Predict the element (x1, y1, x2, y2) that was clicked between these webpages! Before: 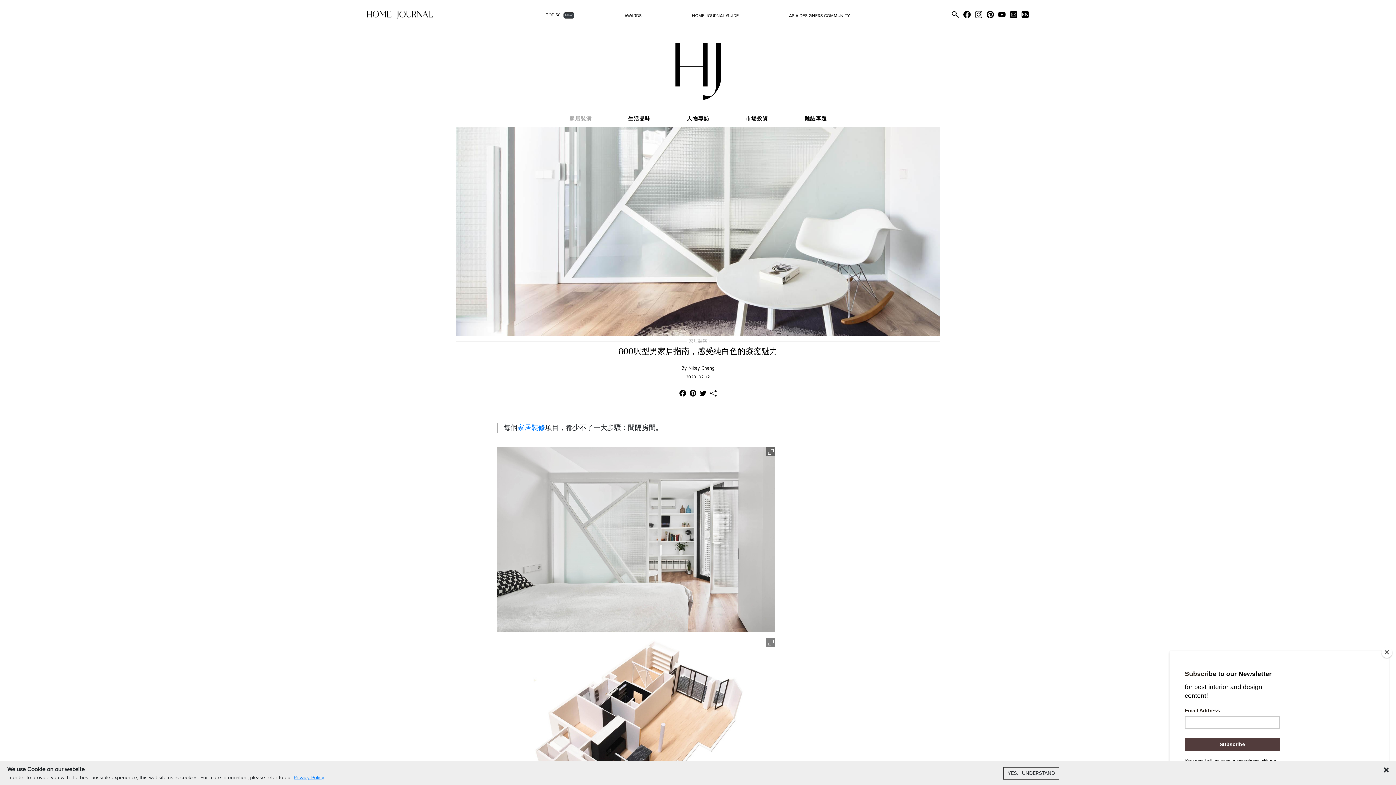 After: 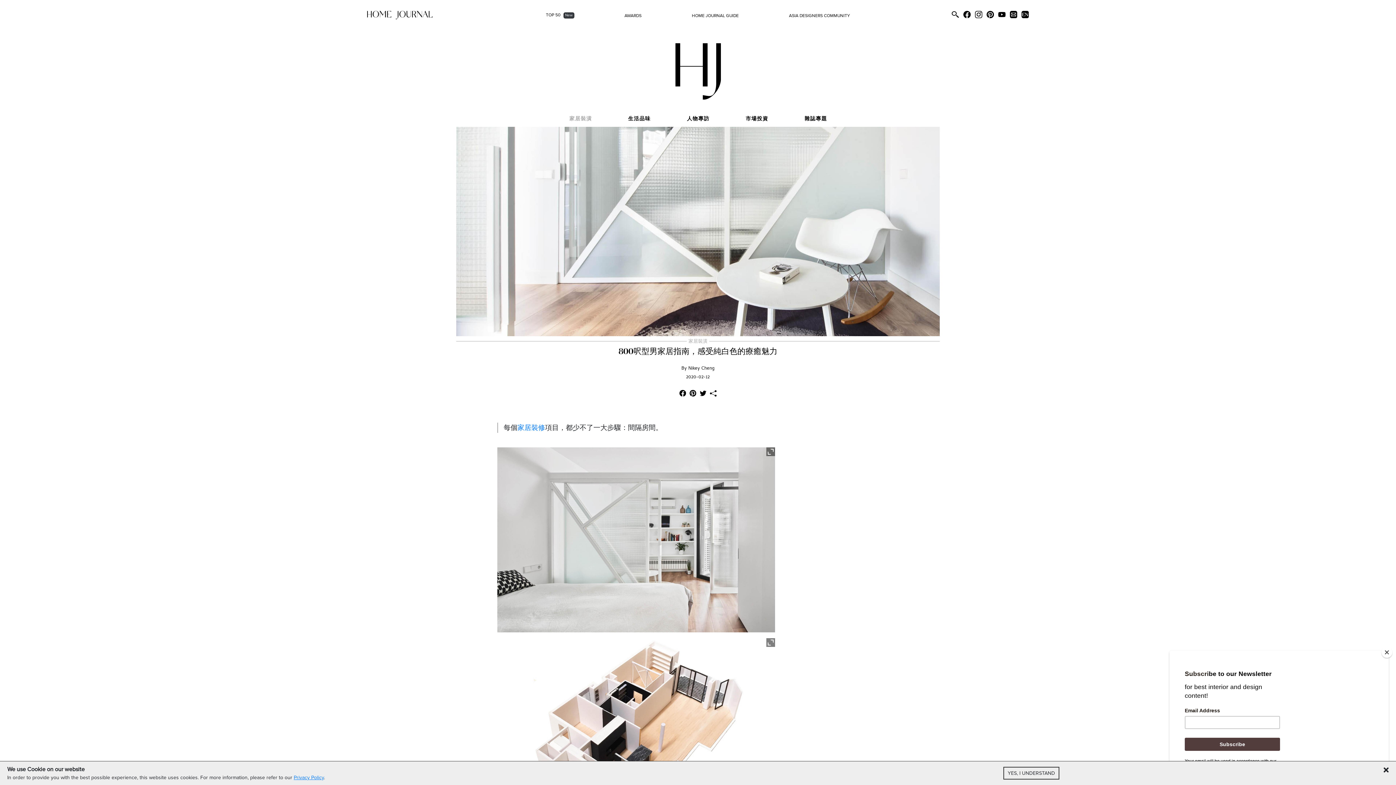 Action: label: ASIA DESIGNERS COMMUNITY bbox: (789, 13, 850, 18)